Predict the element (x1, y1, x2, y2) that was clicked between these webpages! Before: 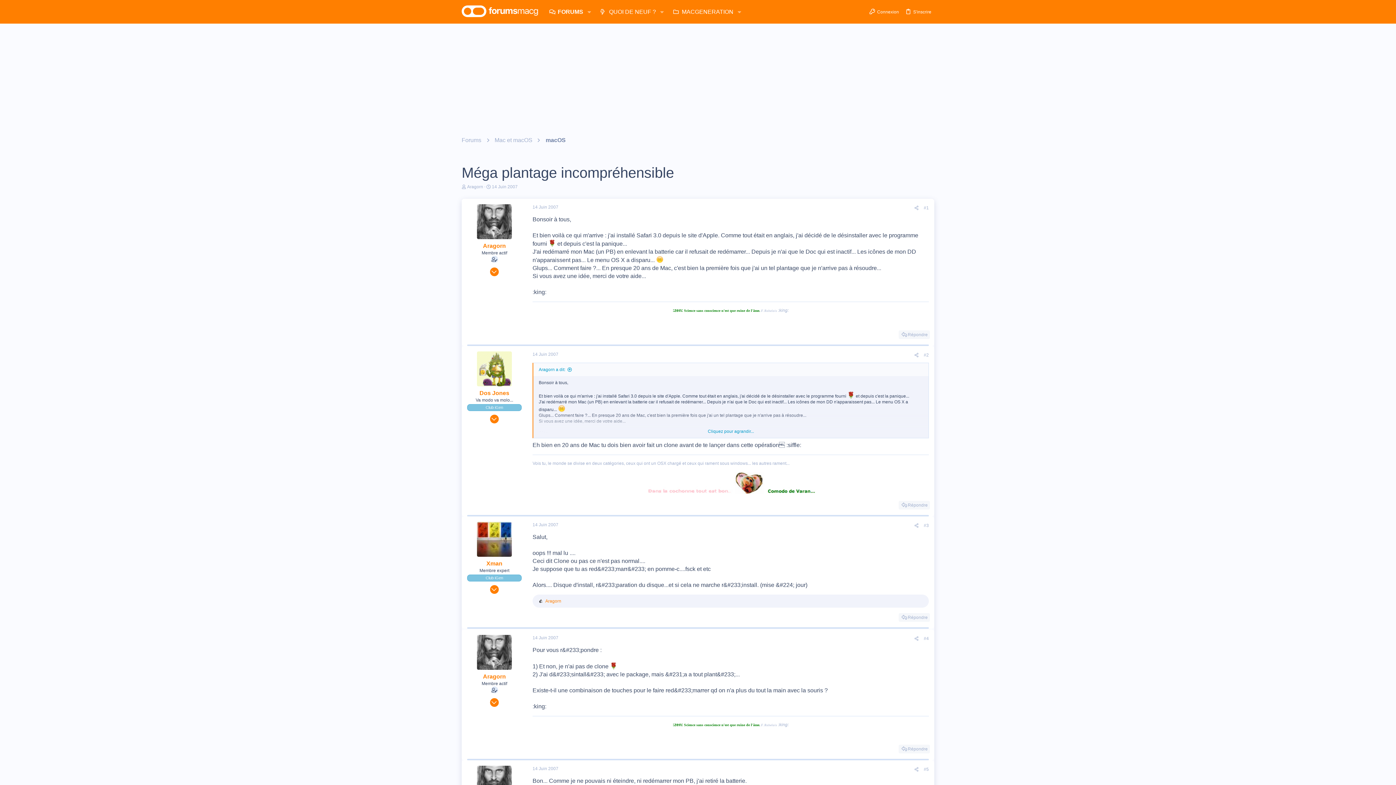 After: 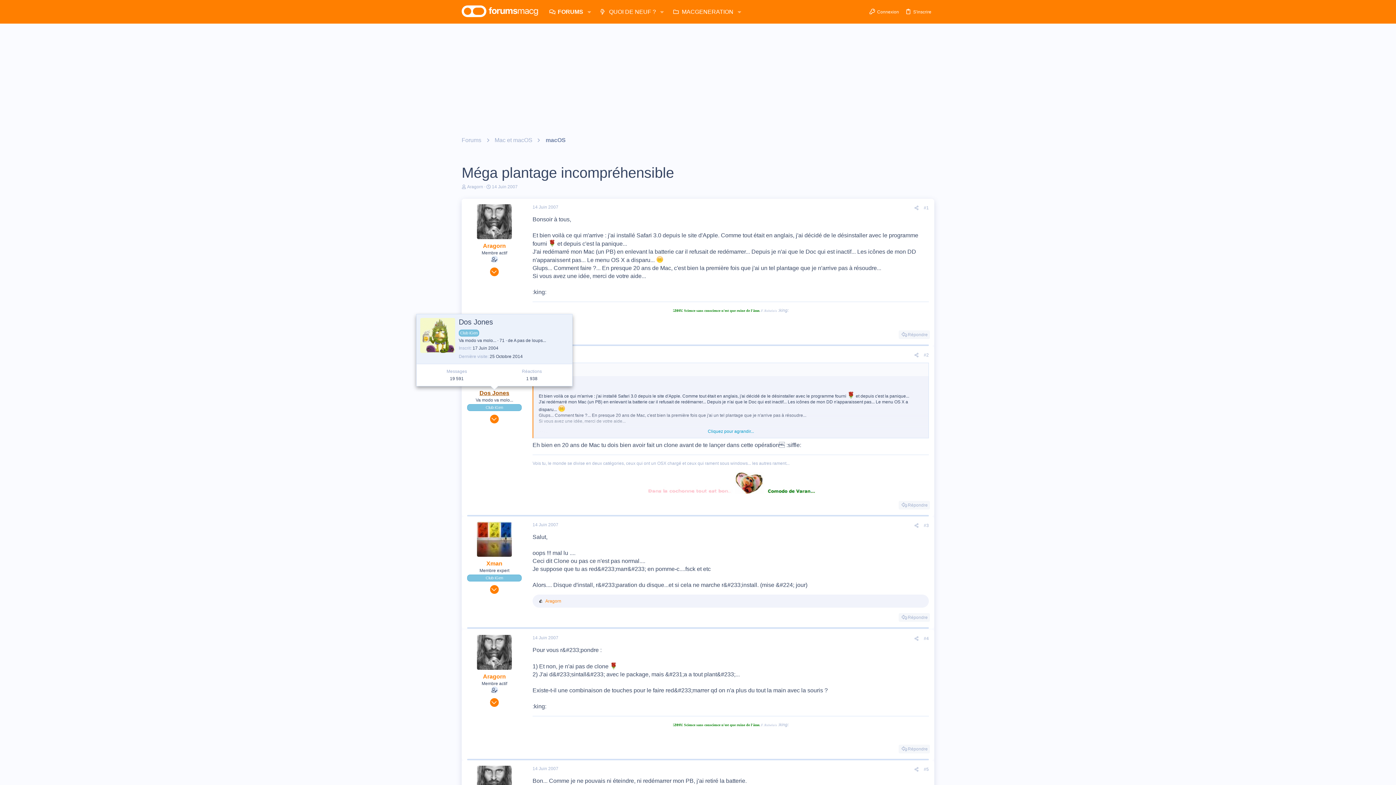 Action: bbox: (479, 390, 509, 396) label: Dos Jones